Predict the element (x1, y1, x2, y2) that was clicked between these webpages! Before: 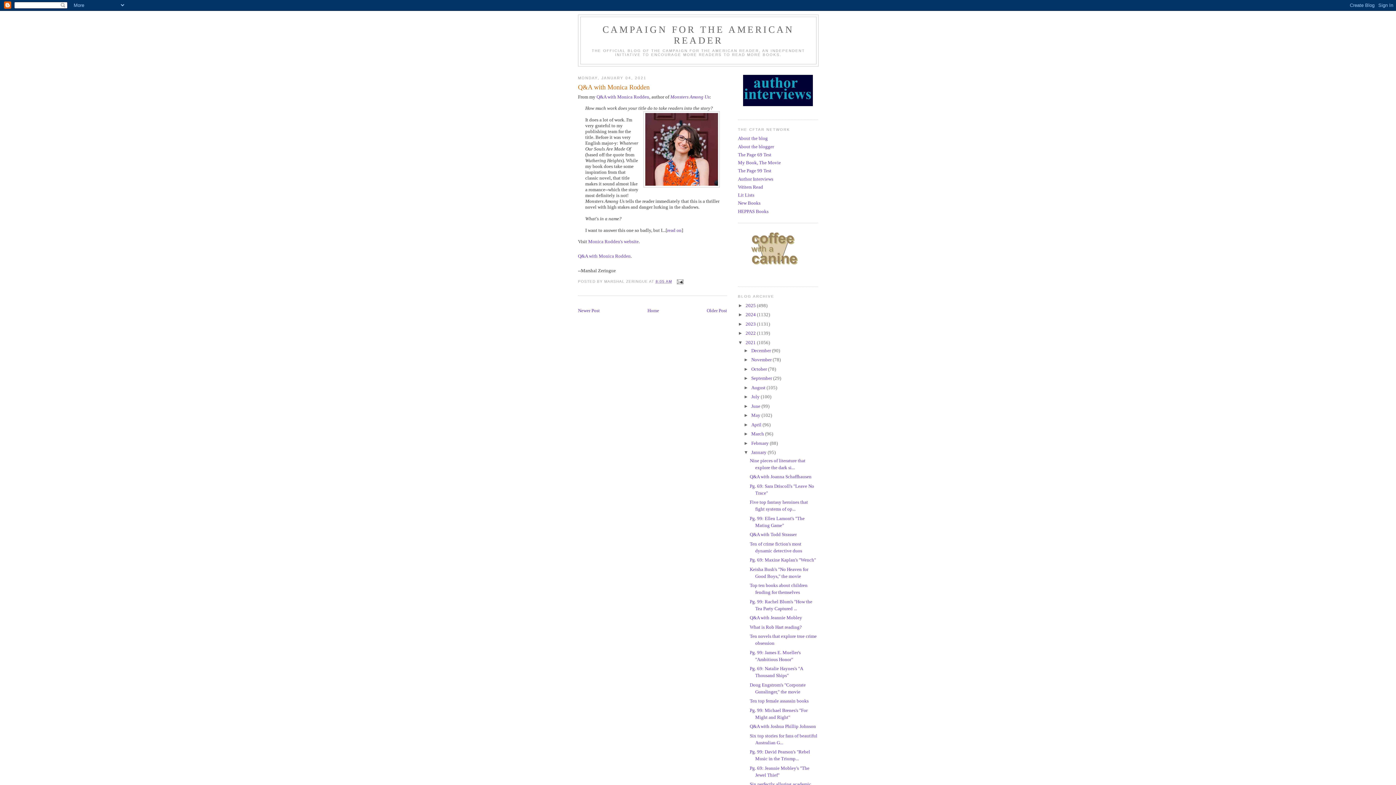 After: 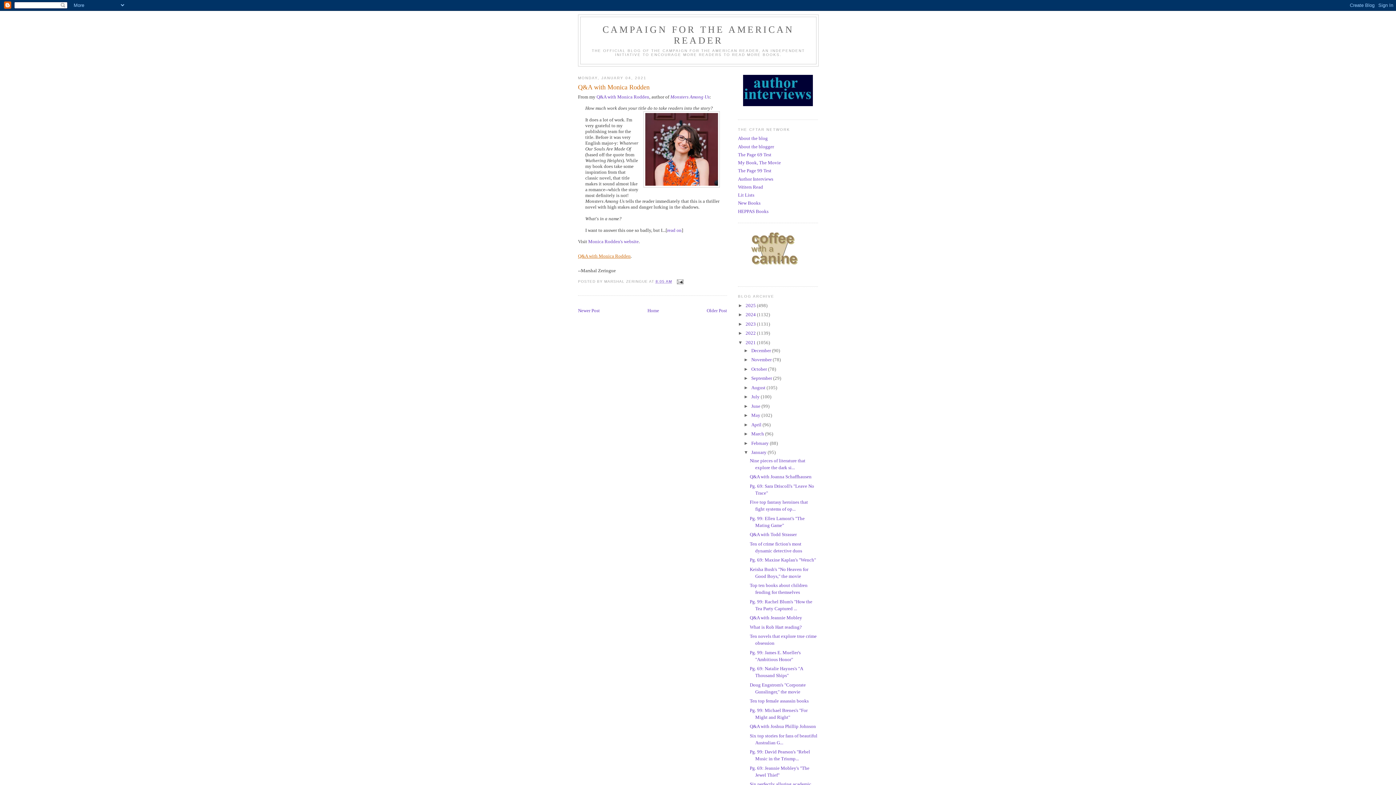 Action: label: Q&A with Monica Rodden bbox: (578, 253, 630, 258)